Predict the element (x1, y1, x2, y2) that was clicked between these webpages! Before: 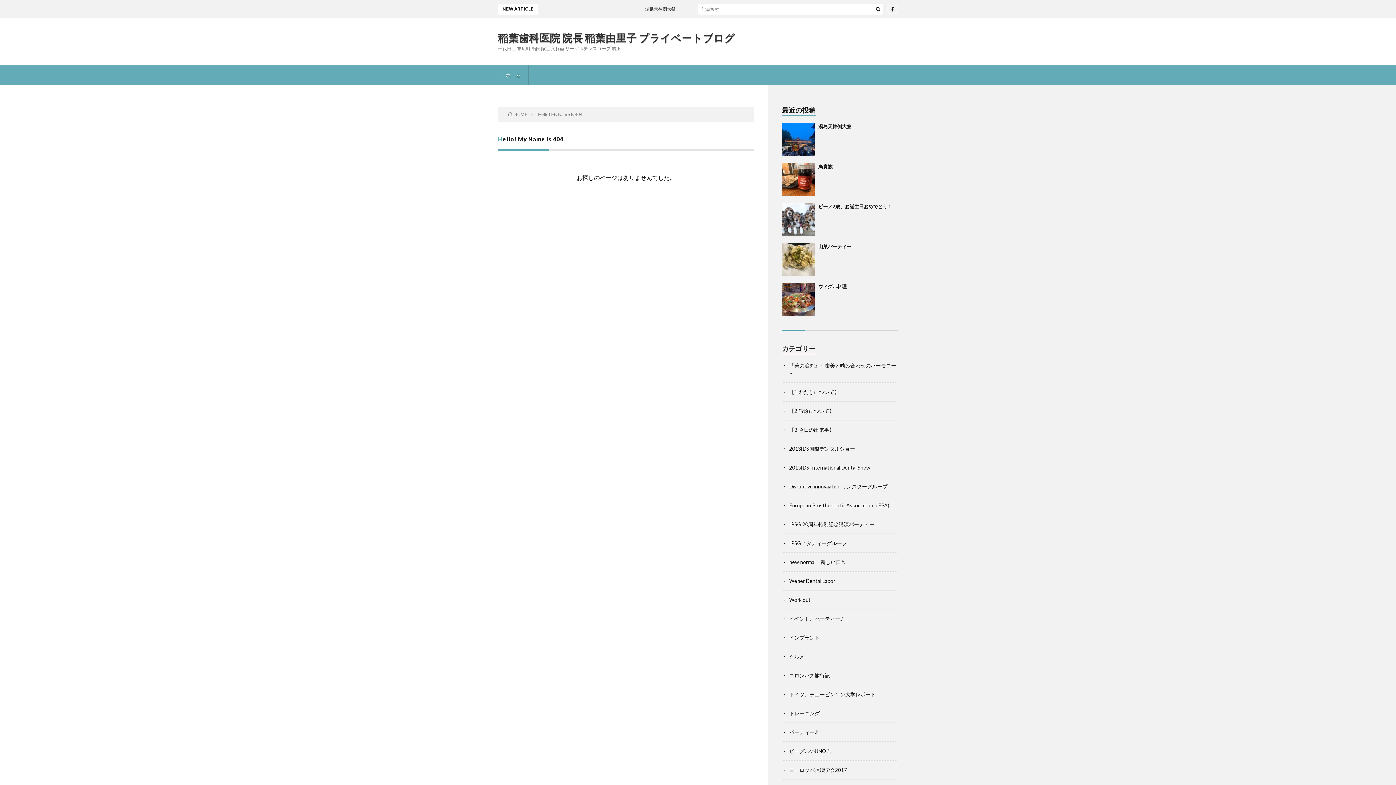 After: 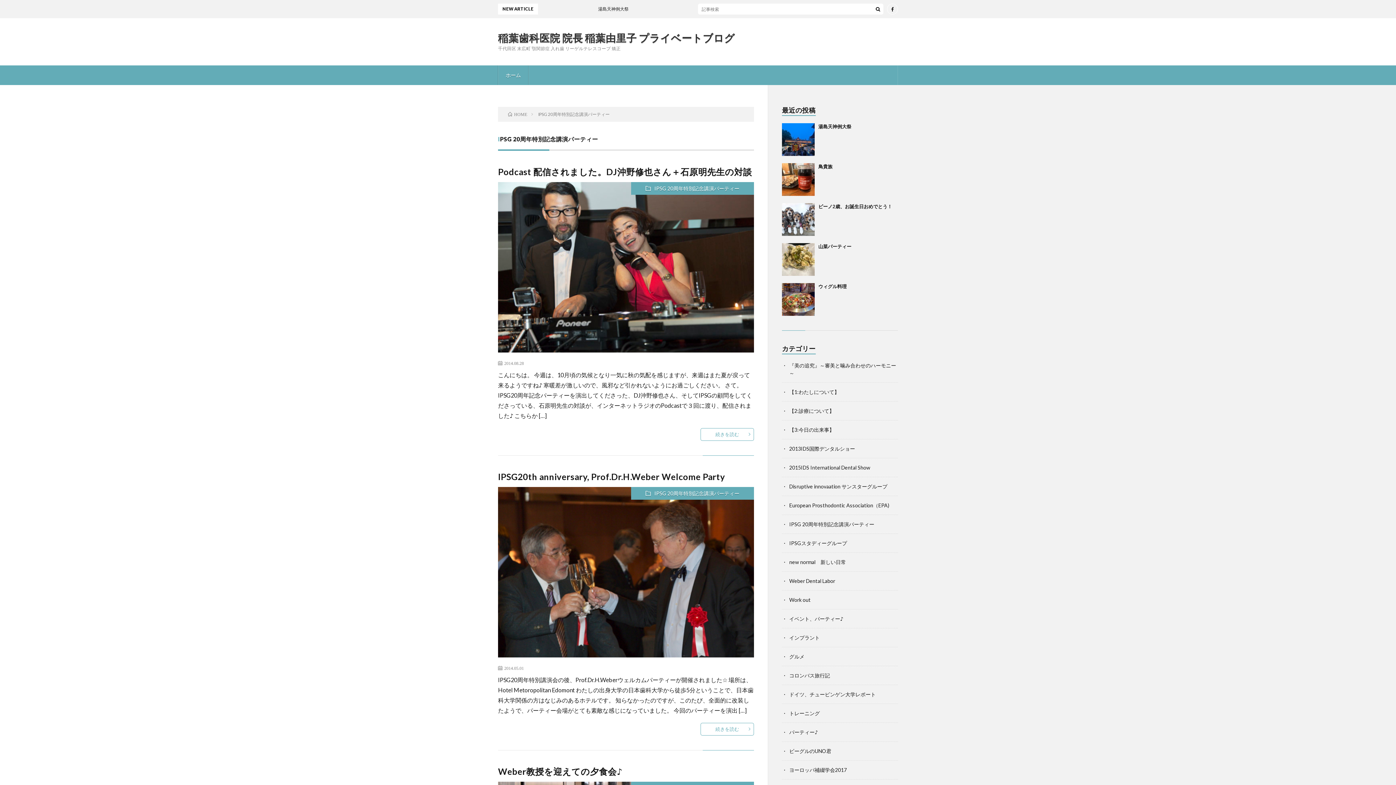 Action: label: IPSG 20周年特別記念講演パーティー bbox: (789, 521, 874, 527)